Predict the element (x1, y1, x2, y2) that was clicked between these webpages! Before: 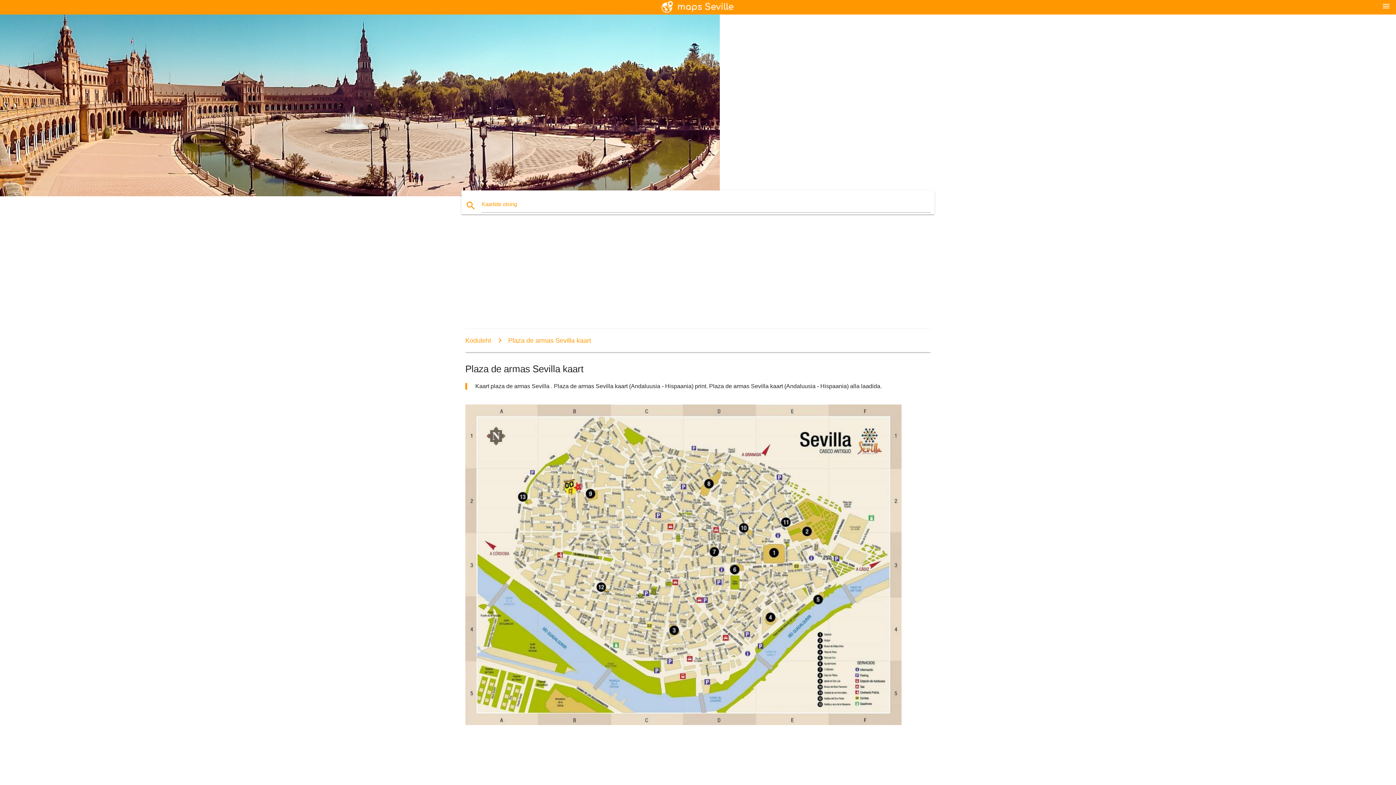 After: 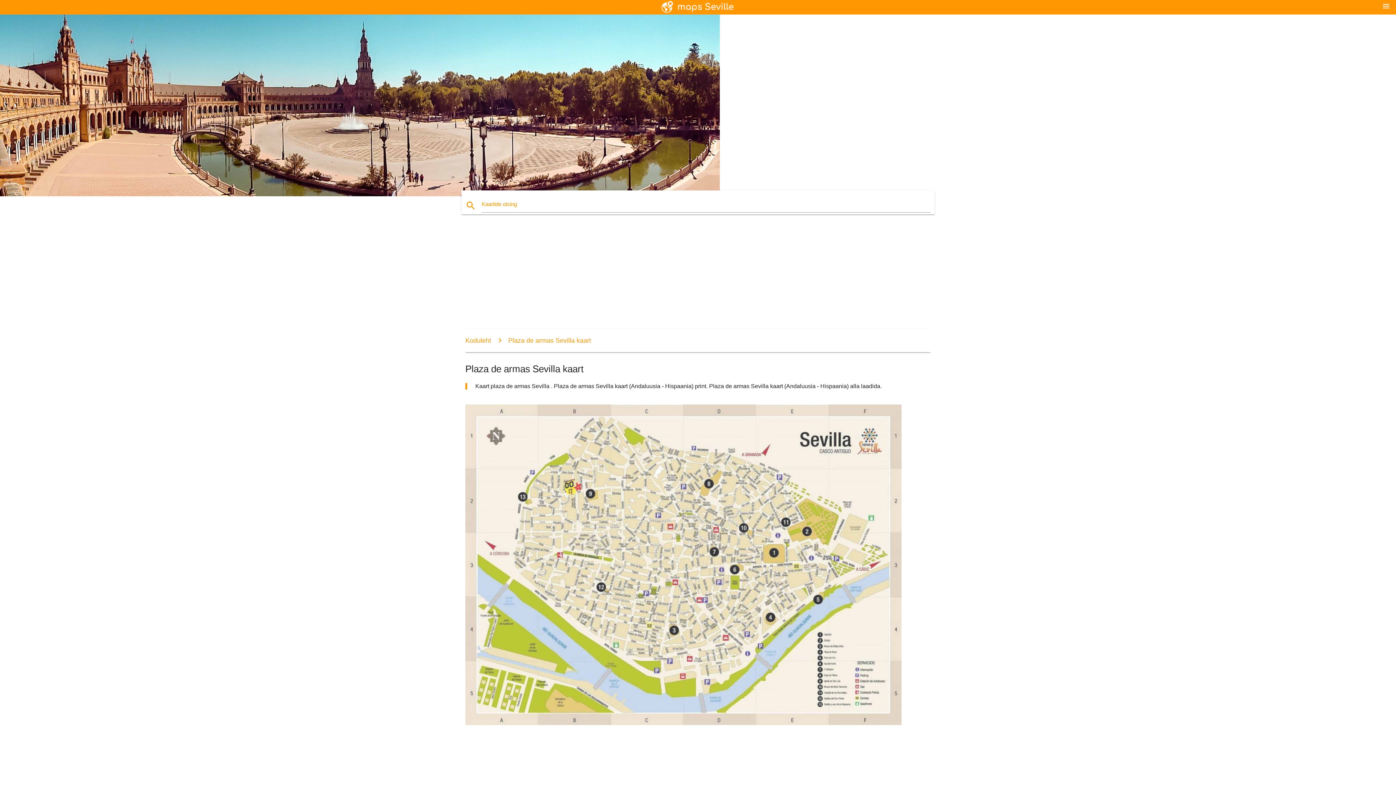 Action: bbox: (465, 720, 901, 726)